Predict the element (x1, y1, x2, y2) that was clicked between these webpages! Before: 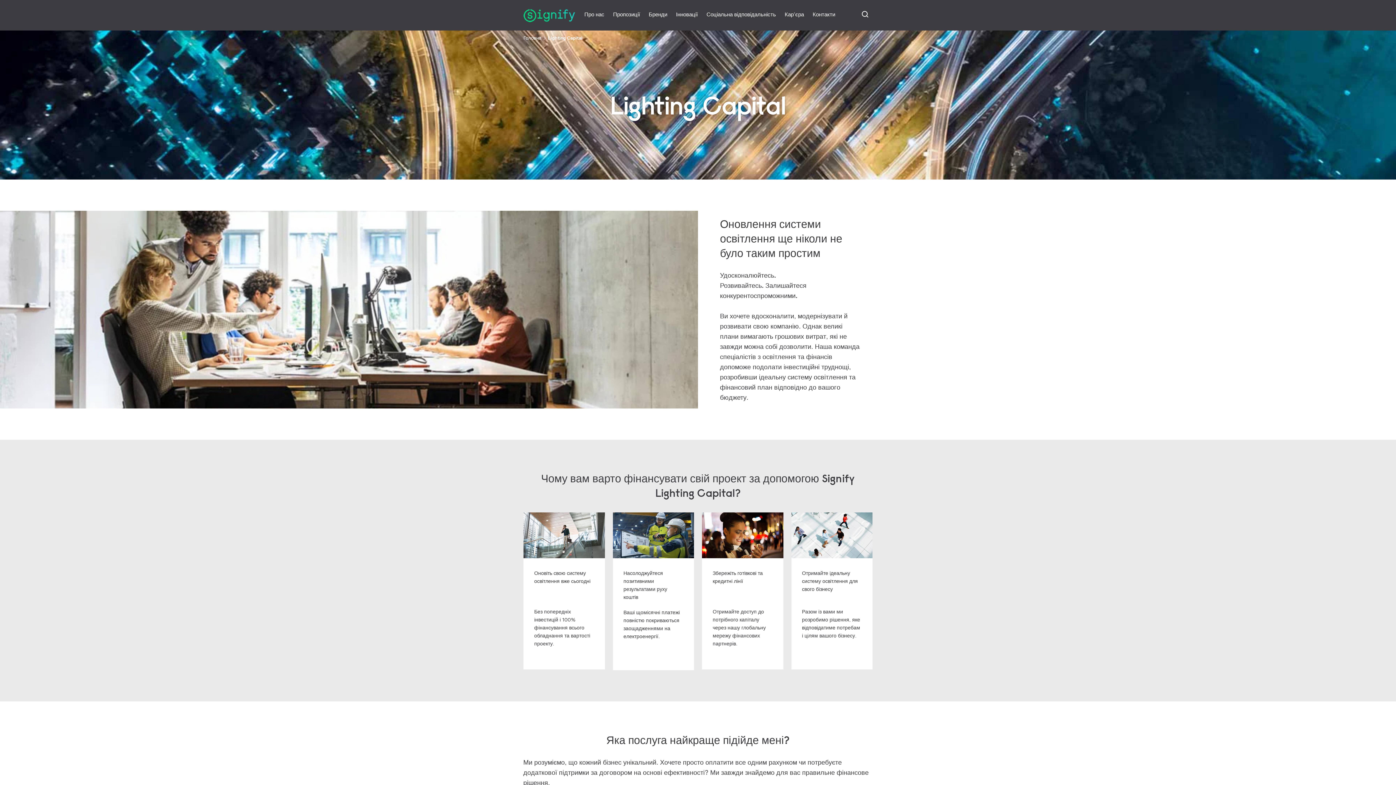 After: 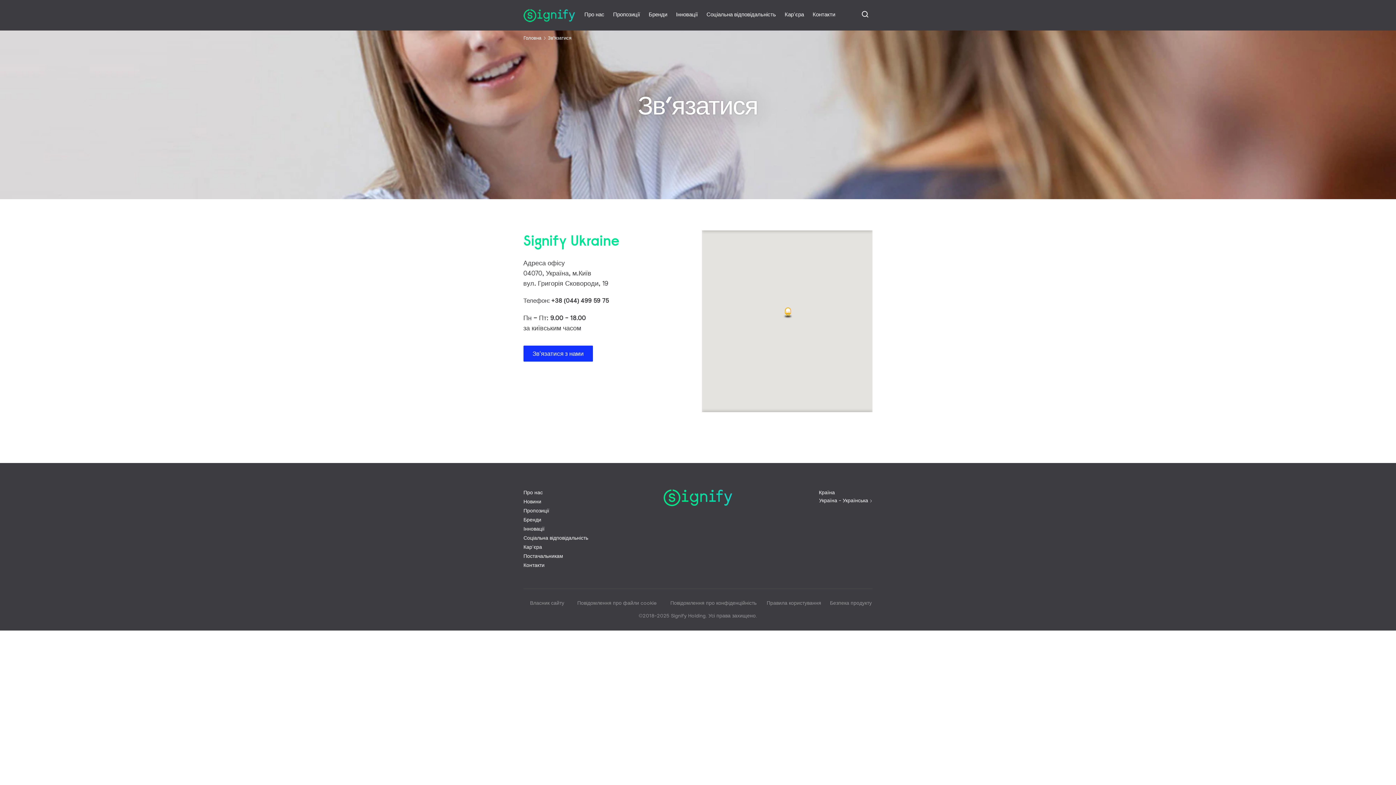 Action: label: Контакти bbox: (812, 10, 835, 17)